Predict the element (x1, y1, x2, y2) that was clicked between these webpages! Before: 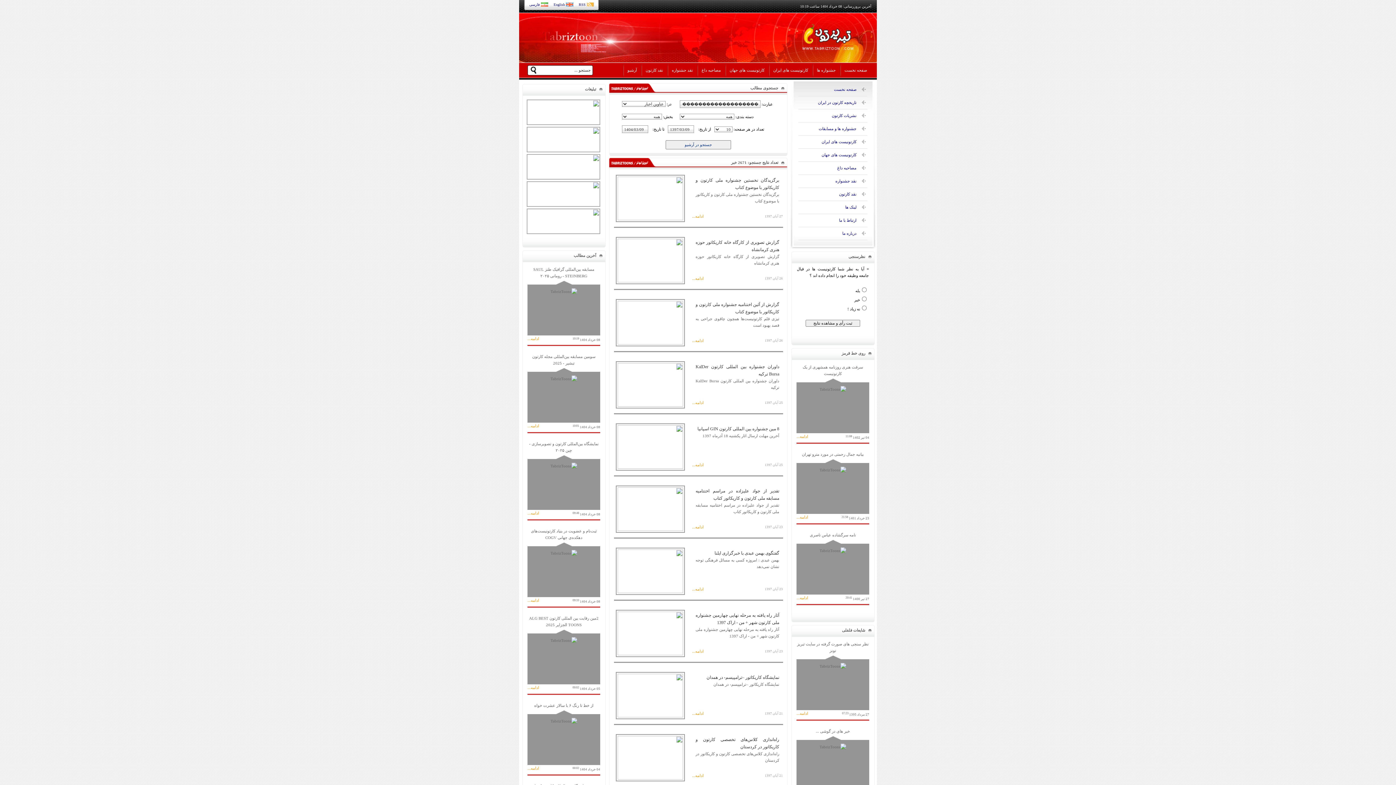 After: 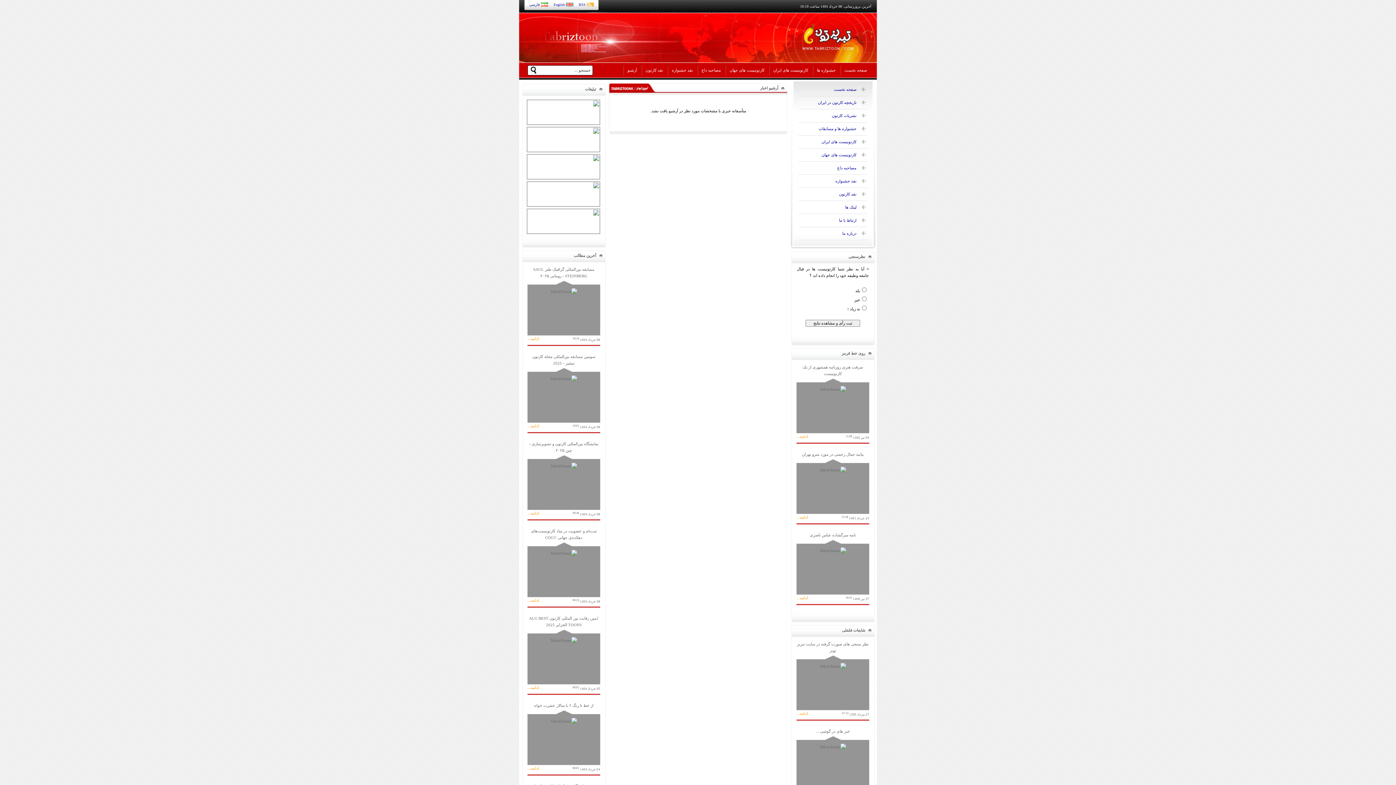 Action: bbox: (798, 96, 867, 109) label: تاریخچه کارتون در ایران